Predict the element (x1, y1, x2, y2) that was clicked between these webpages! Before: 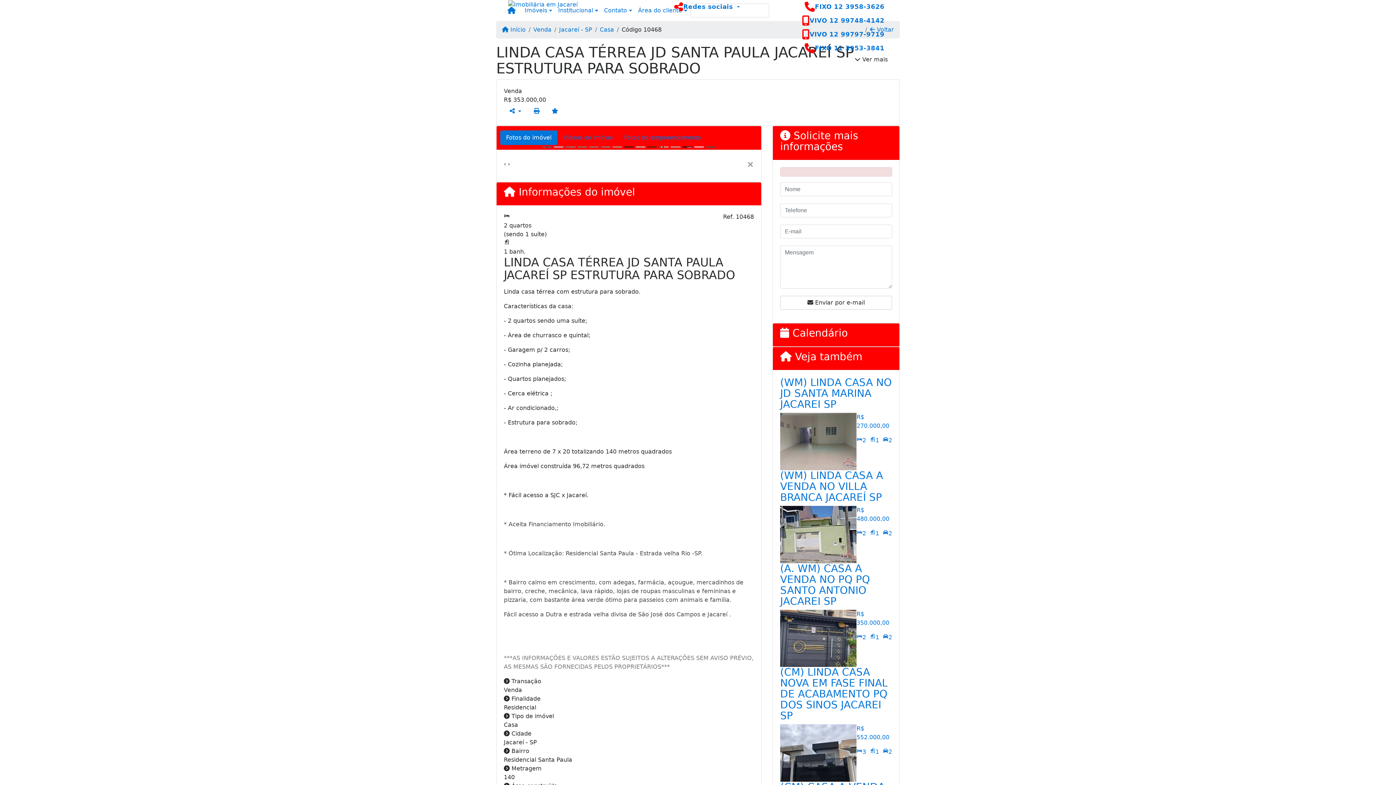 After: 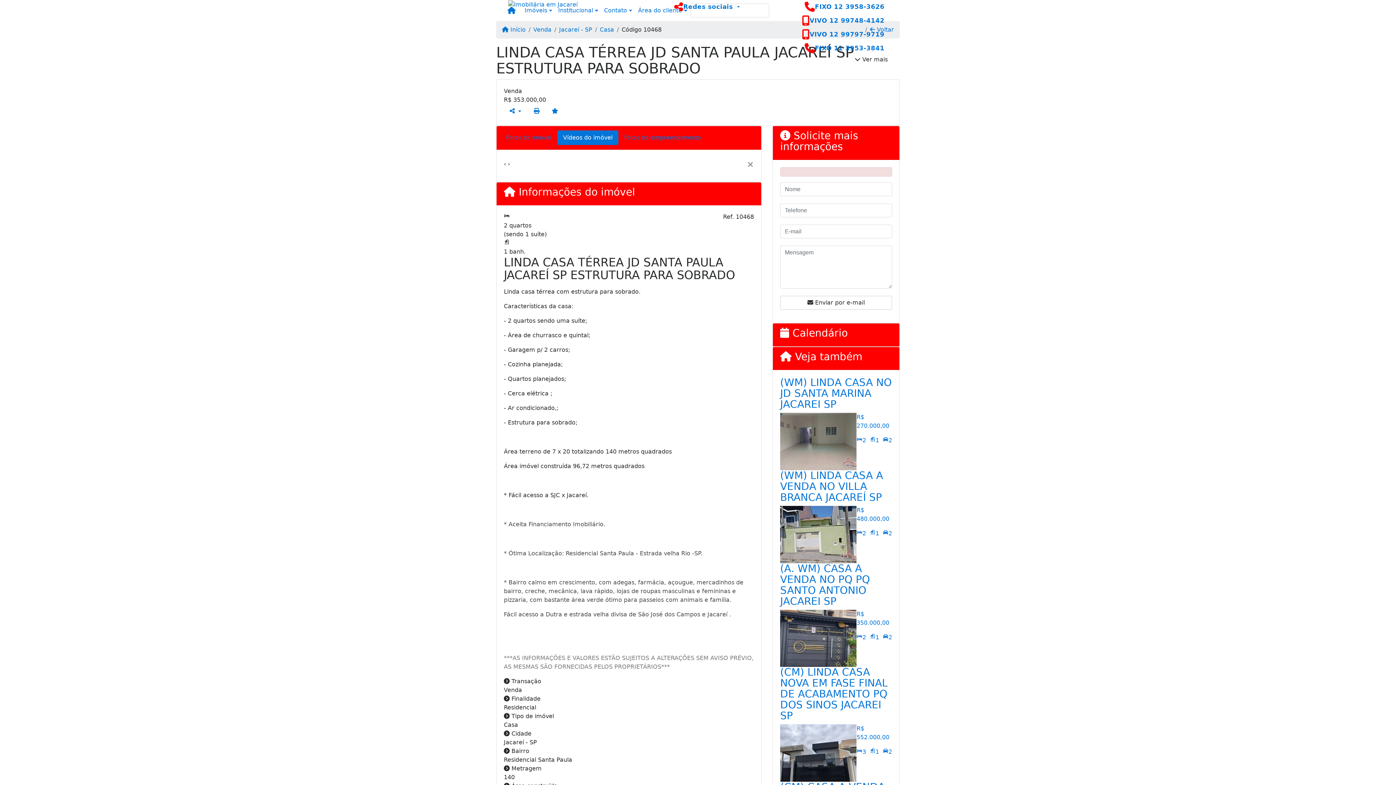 Action: label: Vídeos do imóvel bbox: (557, 130, 618, 145)